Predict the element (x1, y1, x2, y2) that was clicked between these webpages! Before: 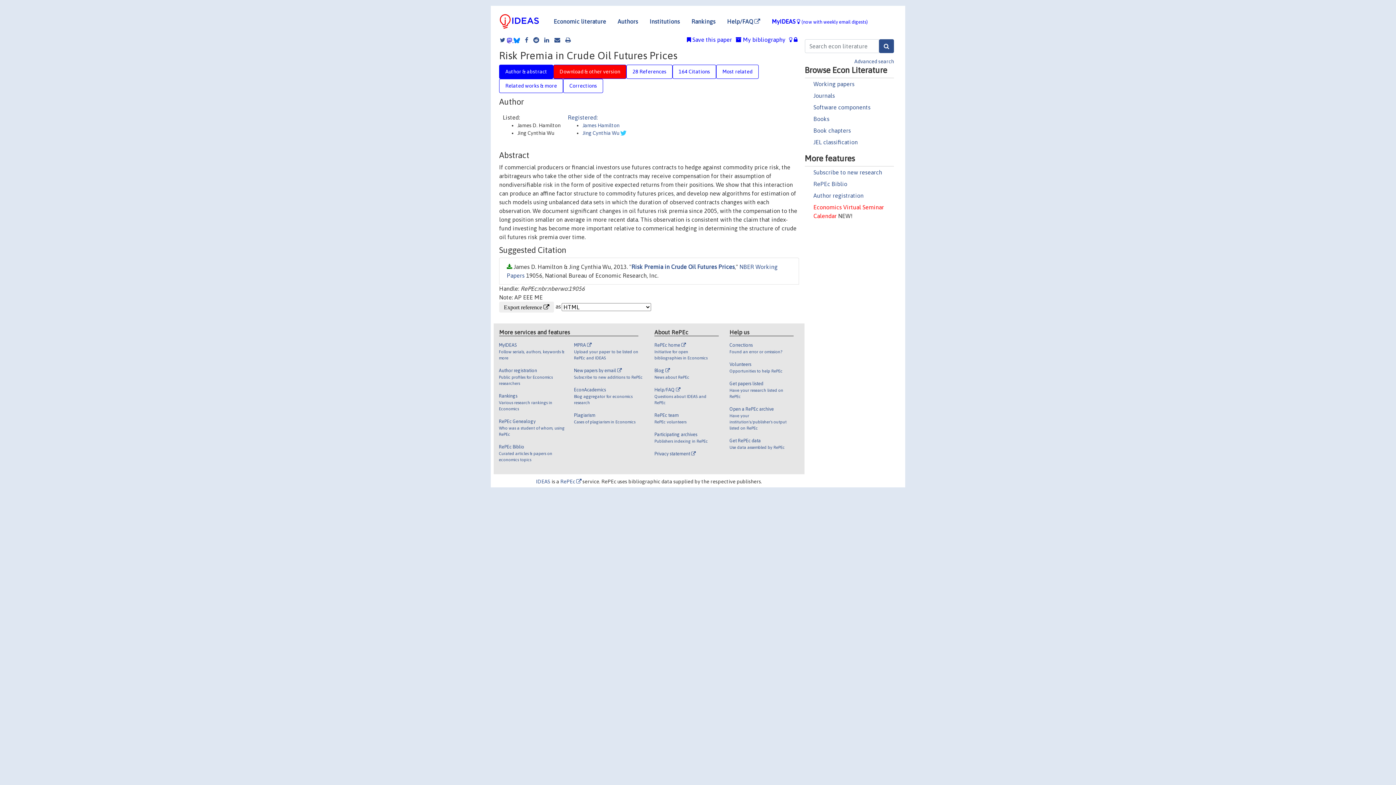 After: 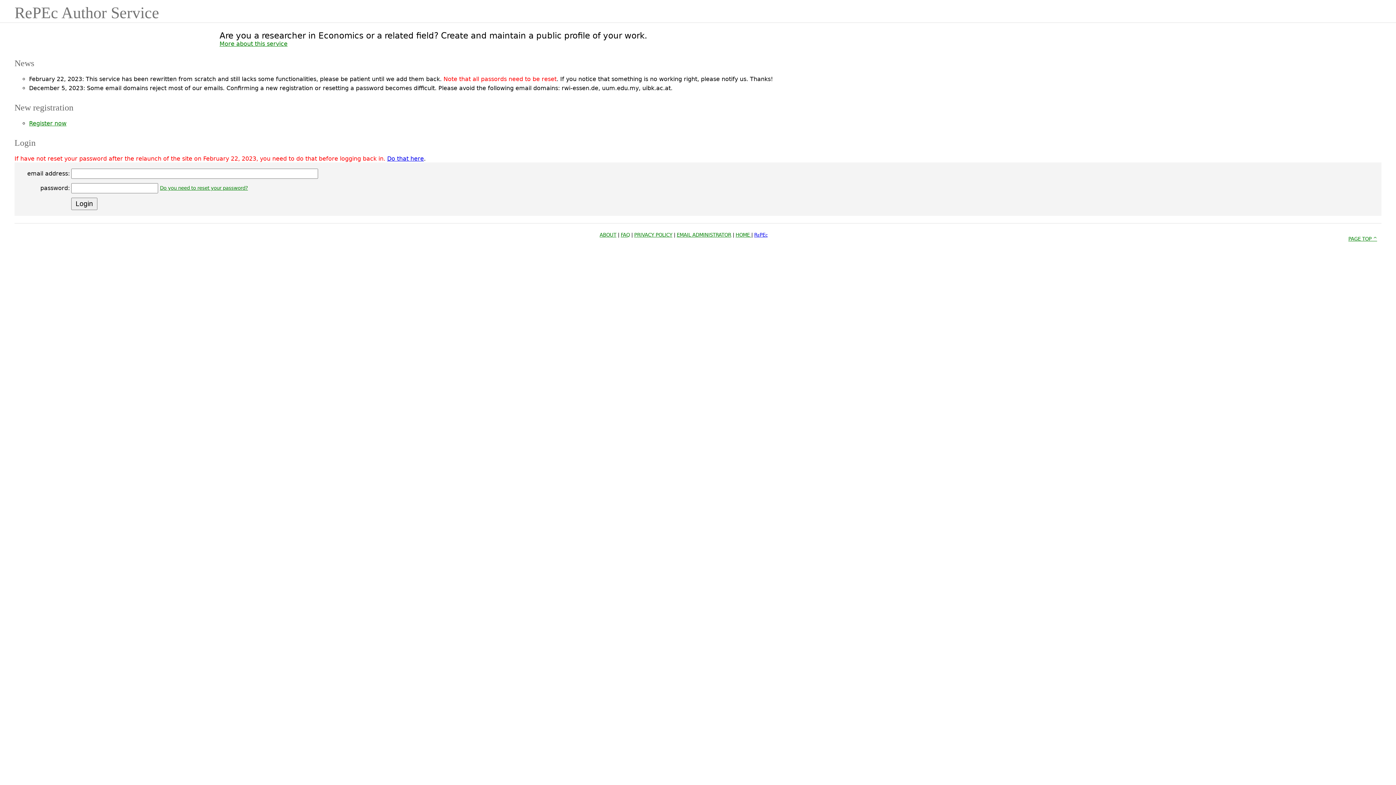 Action: bbox: (813, 192, 863, 198) label: Author registration